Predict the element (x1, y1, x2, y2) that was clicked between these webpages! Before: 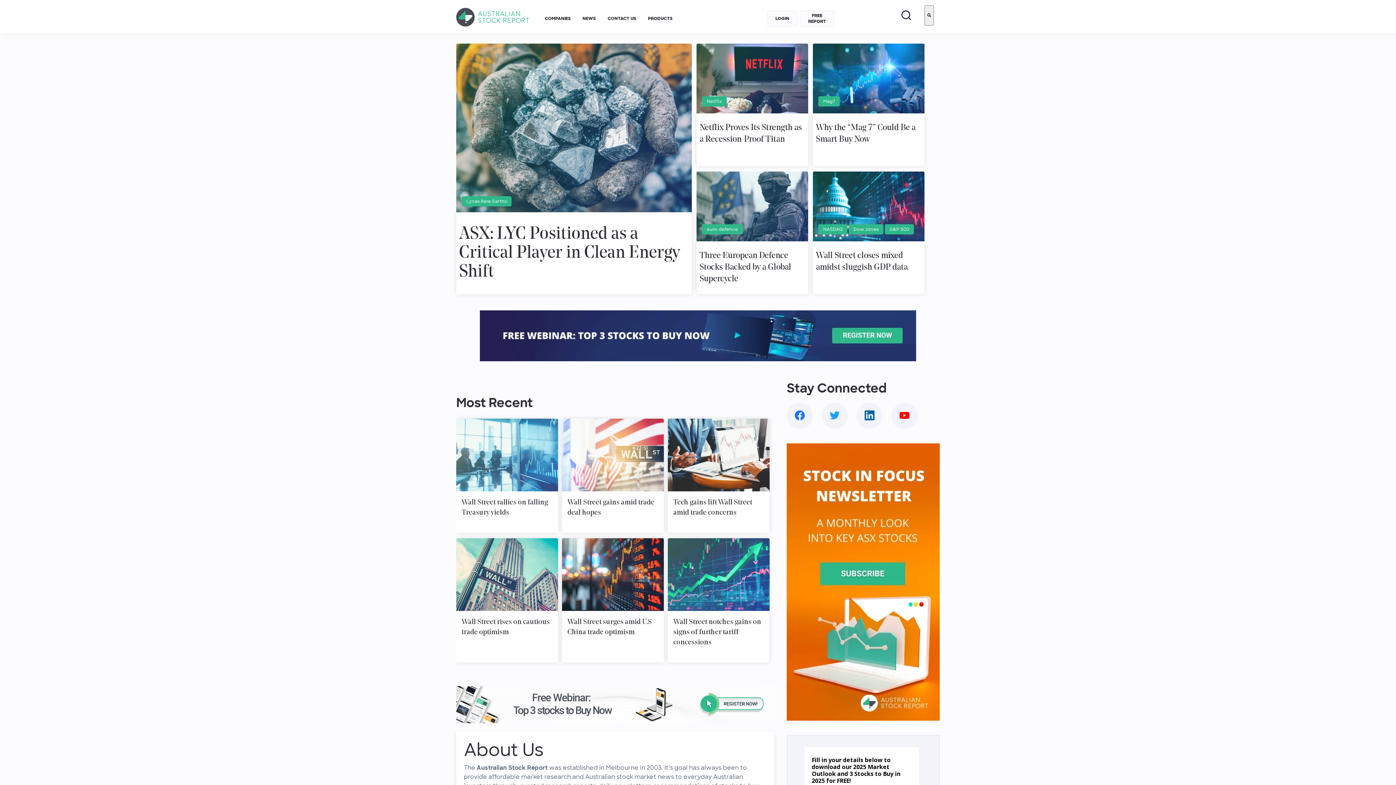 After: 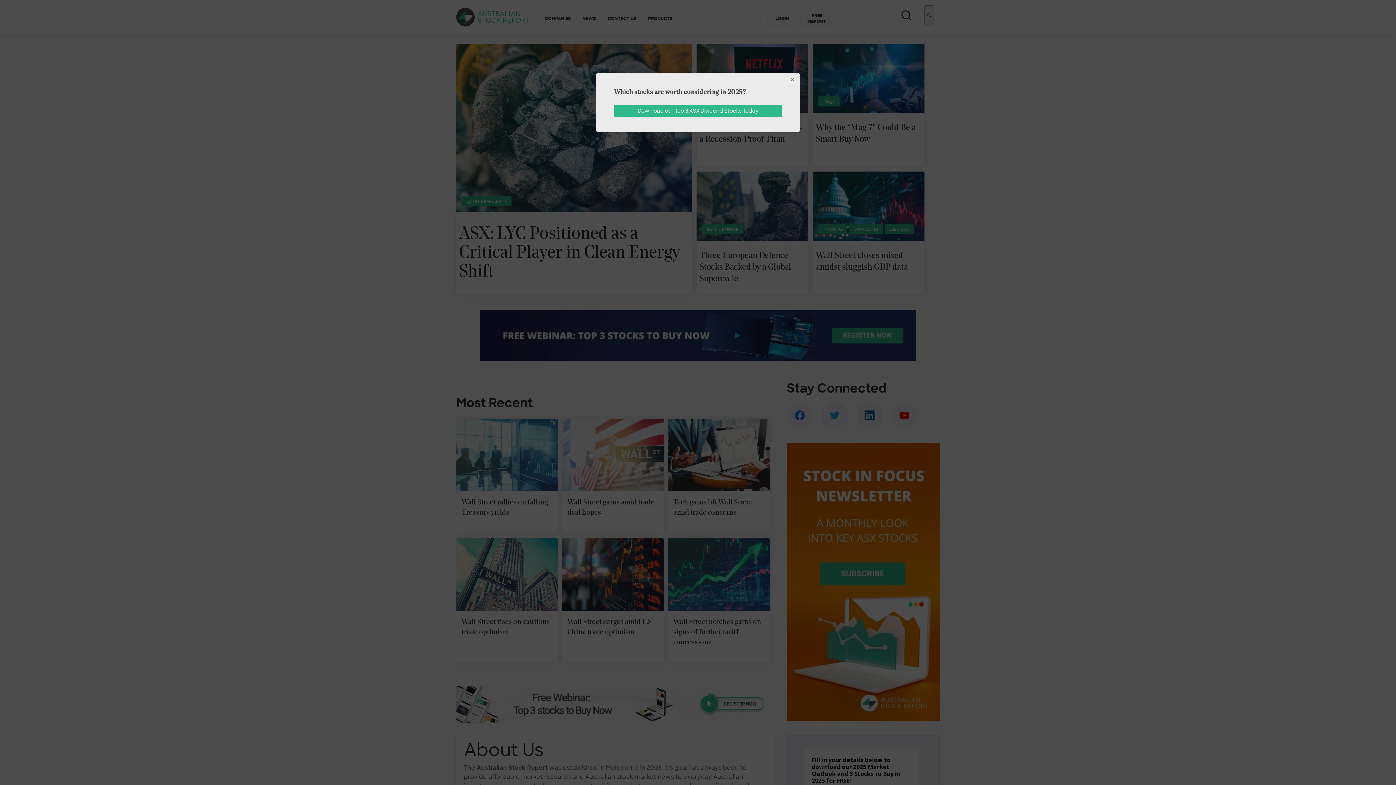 Action: bbox: (794, 416, 805, 422)